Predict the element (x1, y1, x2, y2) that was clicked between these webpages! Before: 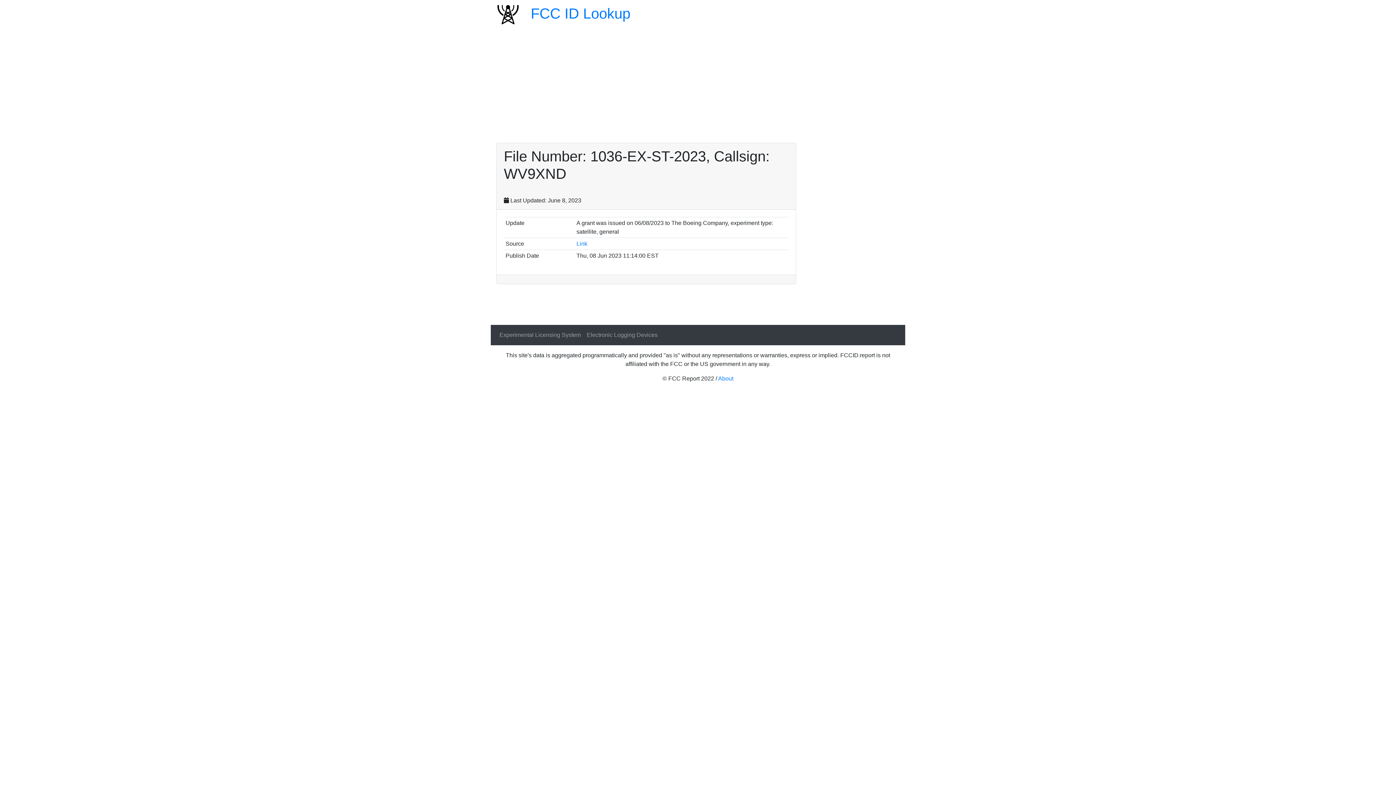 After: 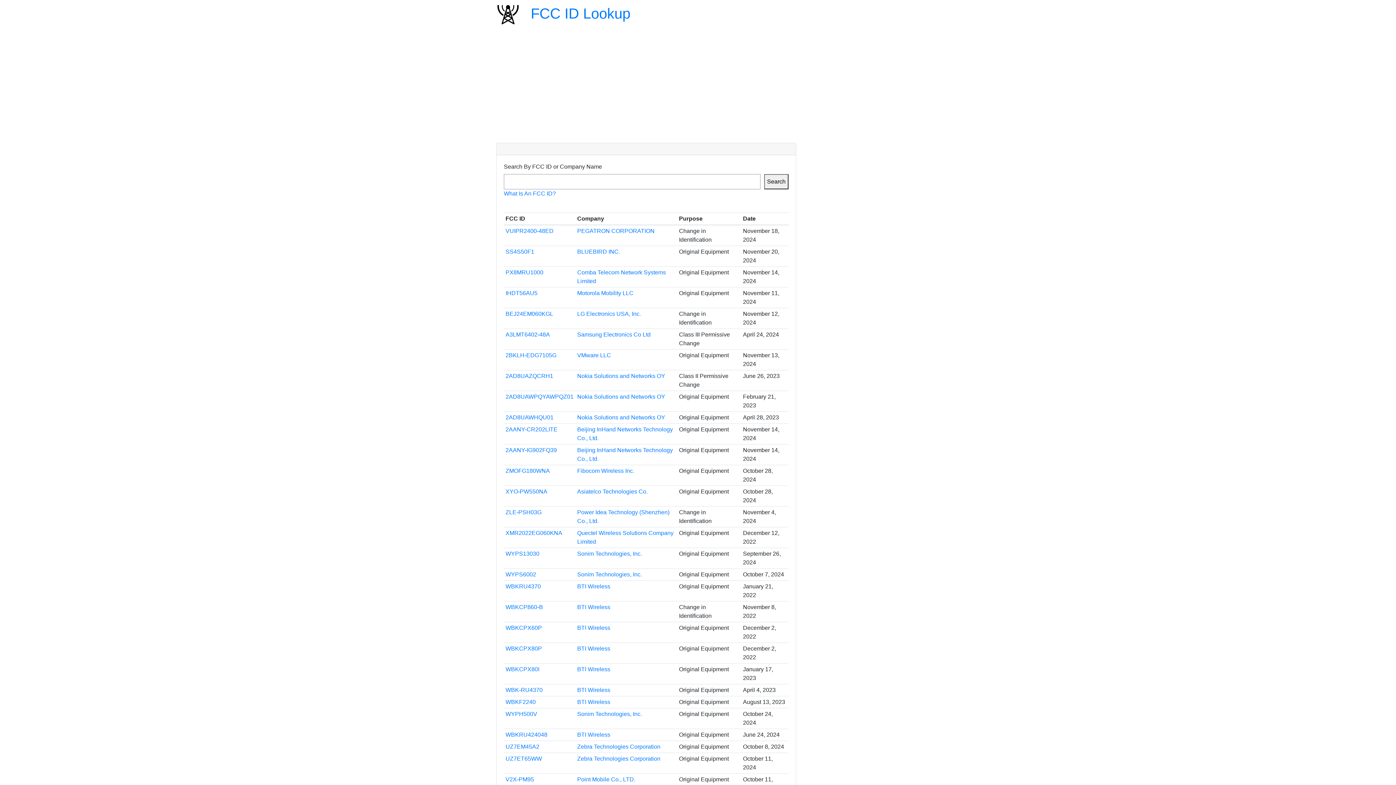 Action: bbox: (496, 11, 520, 17)